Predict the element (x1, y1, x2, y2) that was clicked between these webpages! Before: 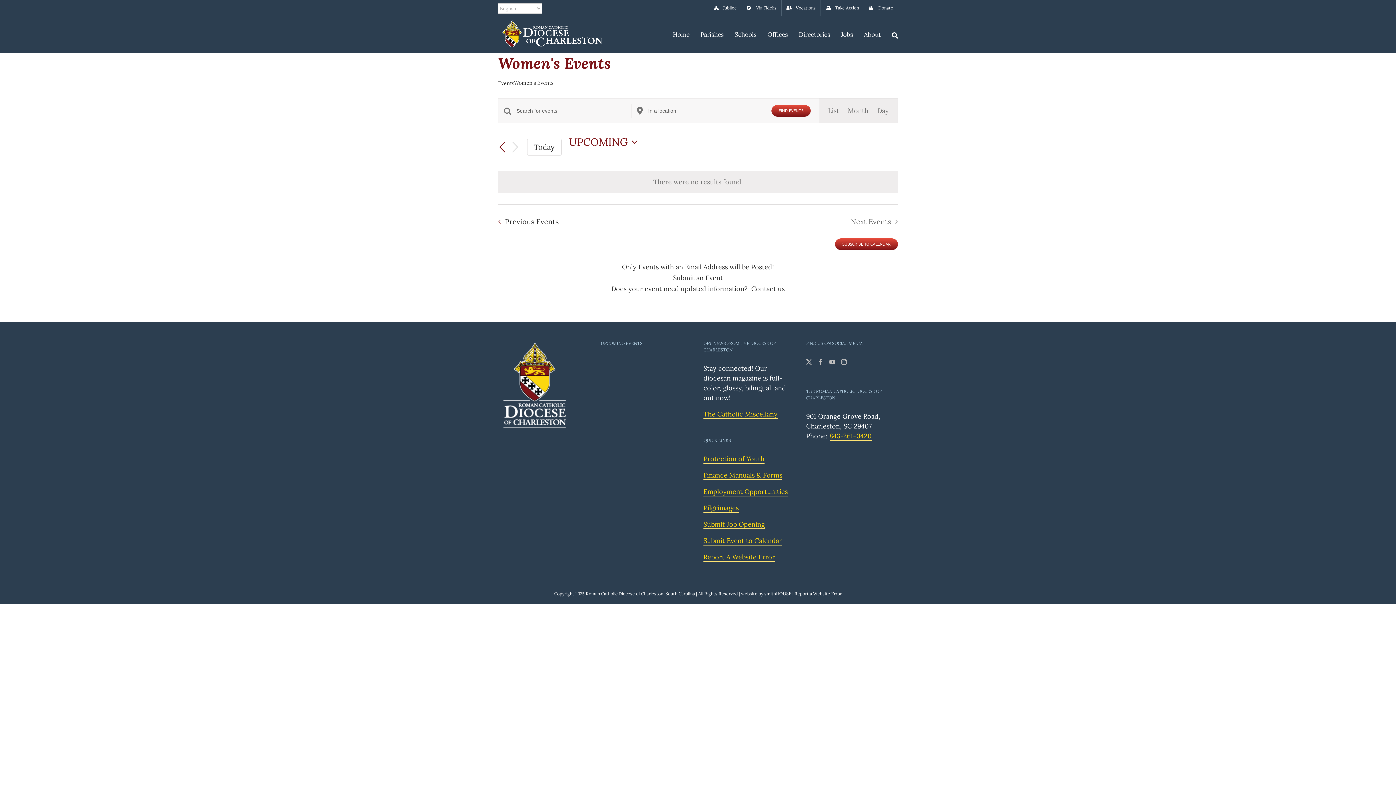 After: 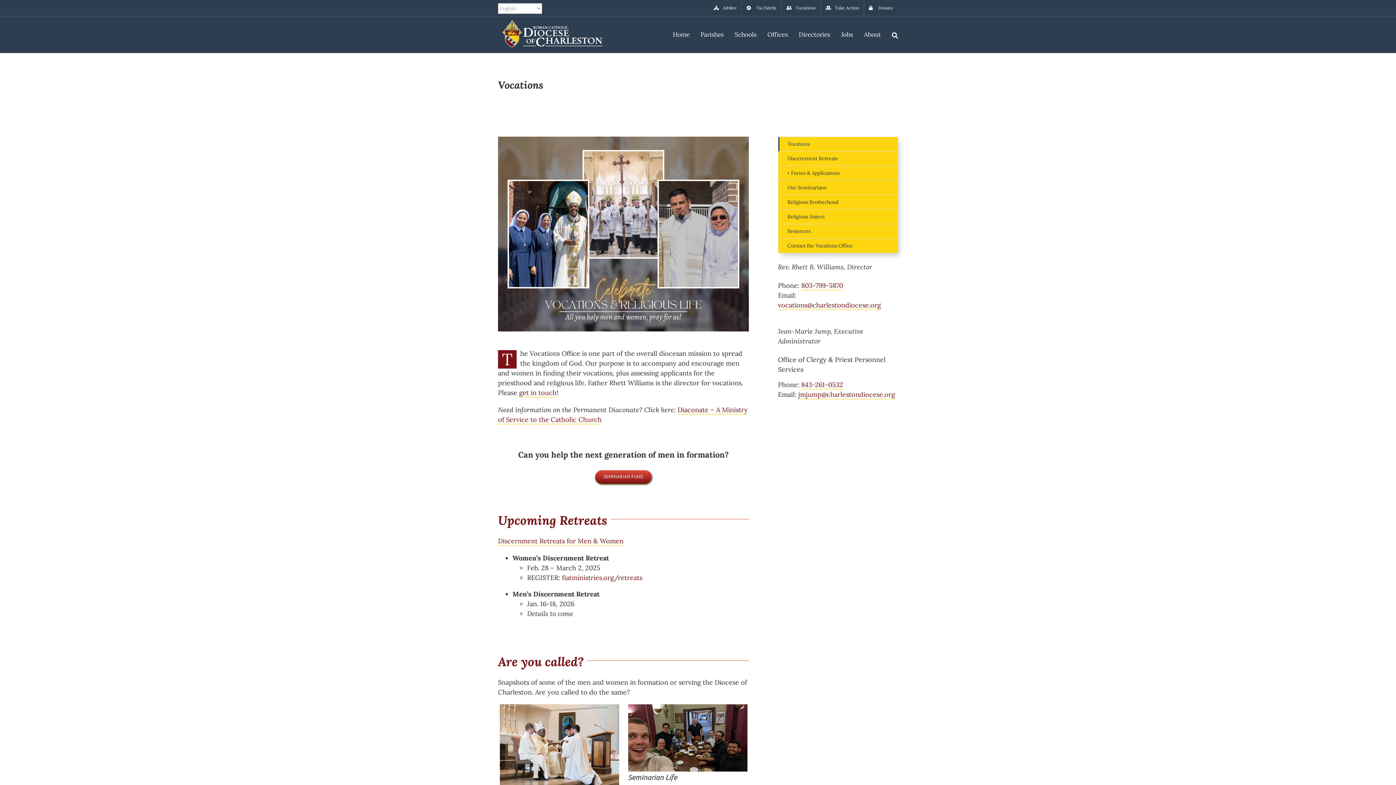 Action: bbox: (781, 0, 820, 16) label: Vocations